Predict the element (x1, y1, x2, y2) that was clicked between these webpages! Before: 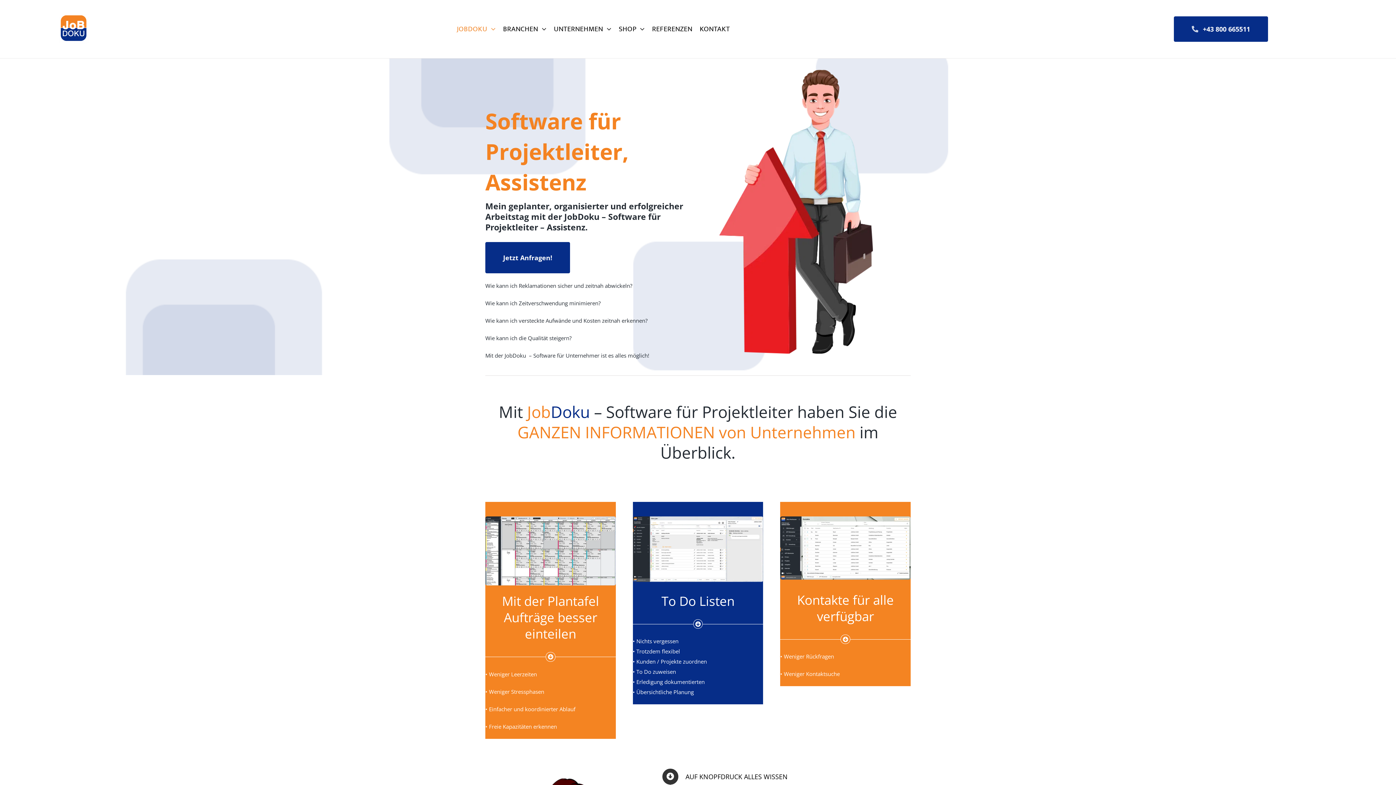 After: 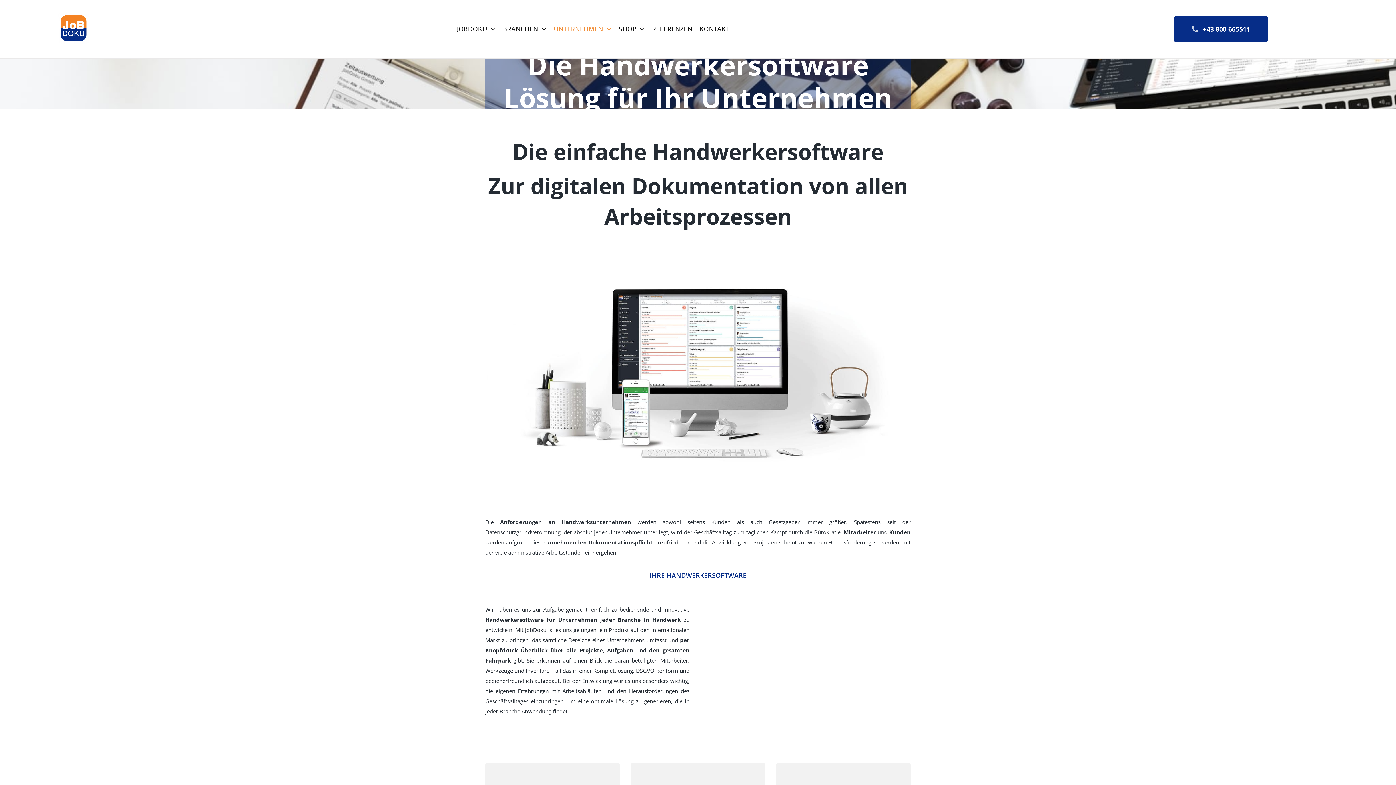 Action: bbox: (553, 24, 611, 33) label: UNTERNEHMEN